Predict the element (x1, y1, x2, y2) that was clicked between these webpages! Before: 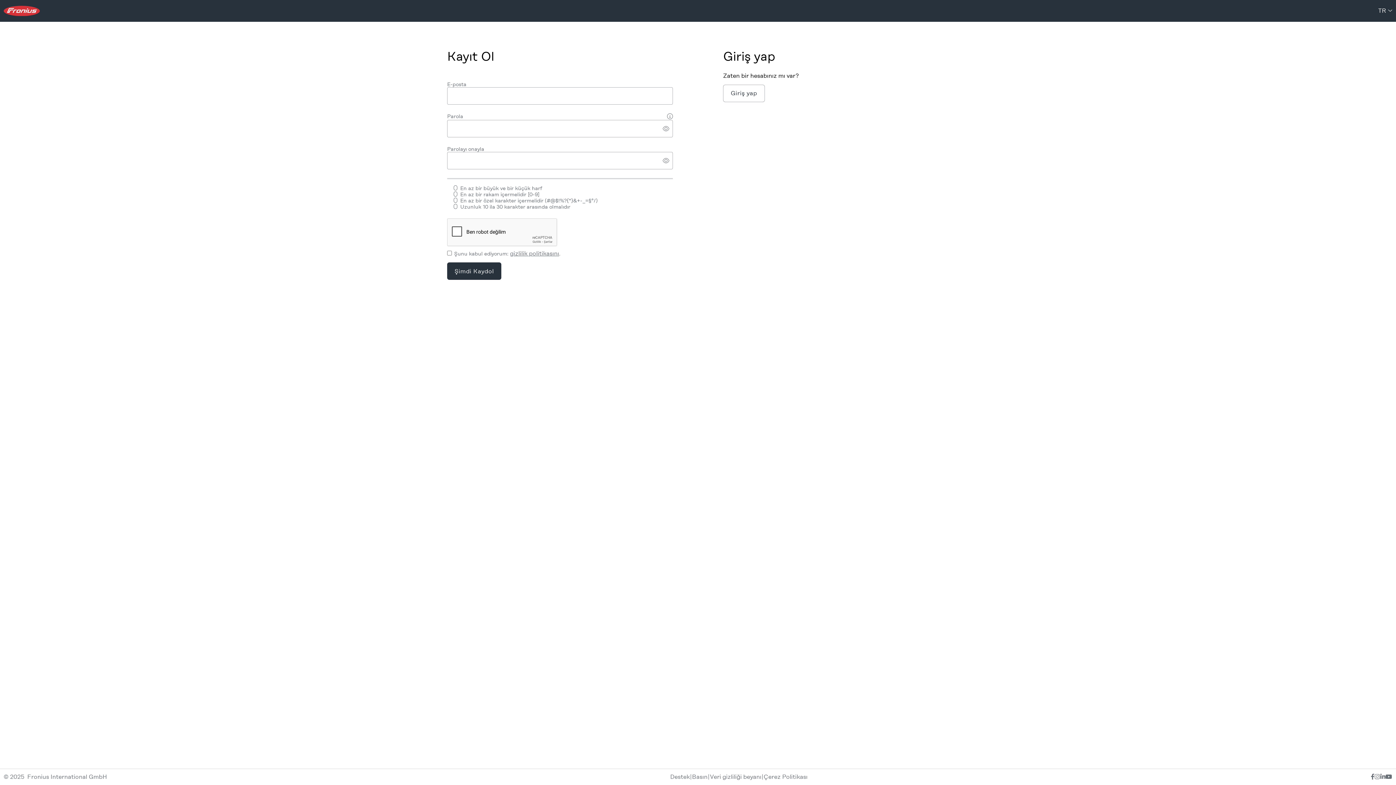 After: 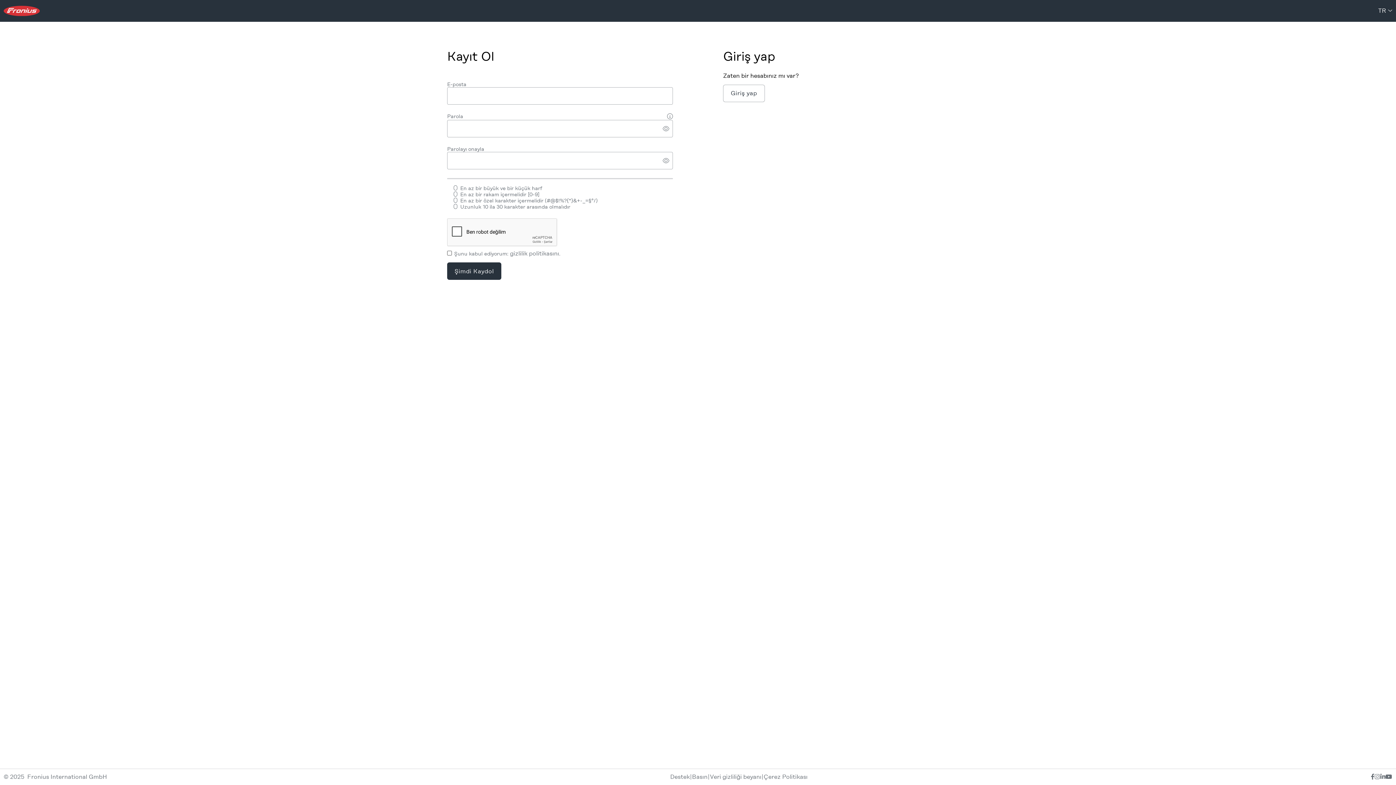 Action: bbox: (510, 250, 559, 257) label: gizlilik politikasını